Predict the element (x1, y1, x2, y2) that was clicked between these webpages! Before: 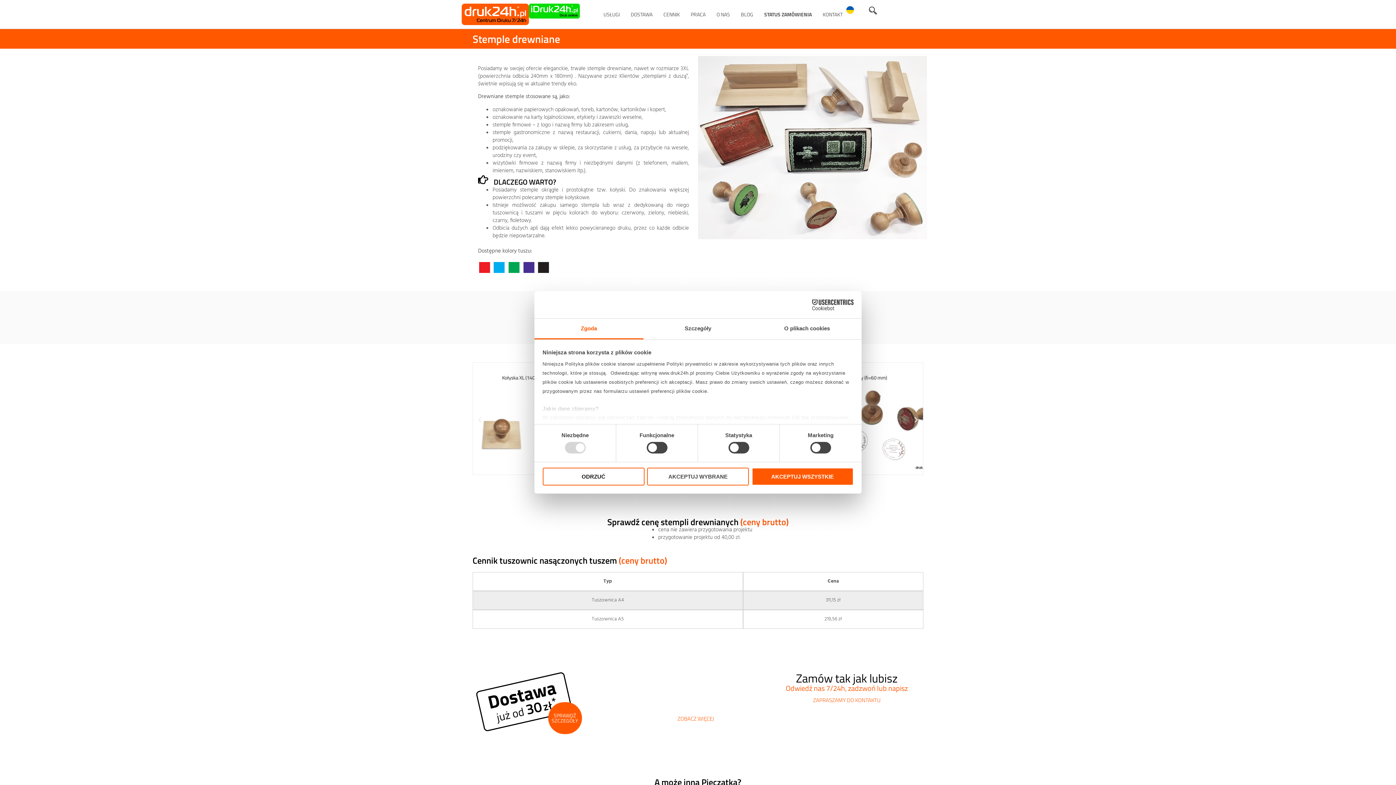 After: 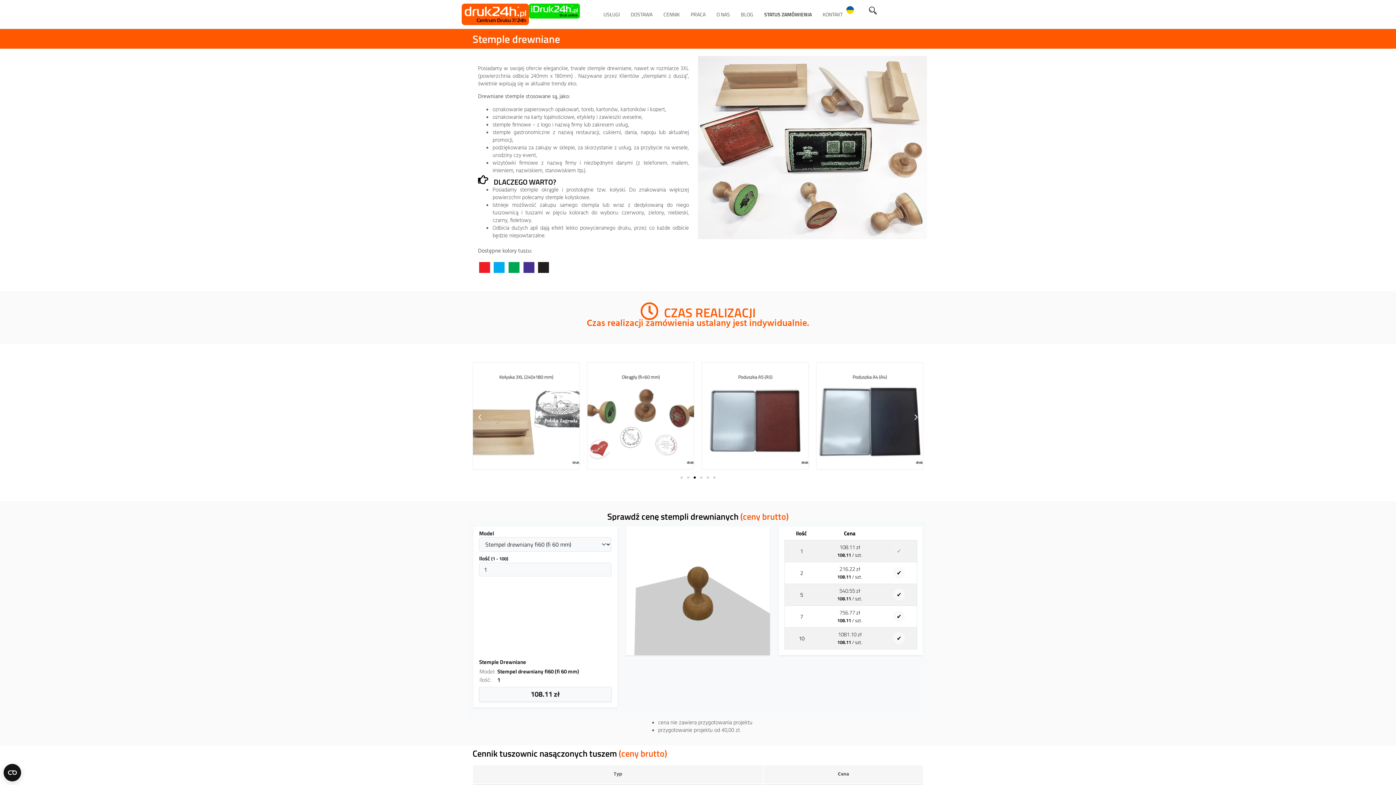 Action: bbox: (751, 467, 853, 485) label: AKCEPTUJ WSZYSTKIE